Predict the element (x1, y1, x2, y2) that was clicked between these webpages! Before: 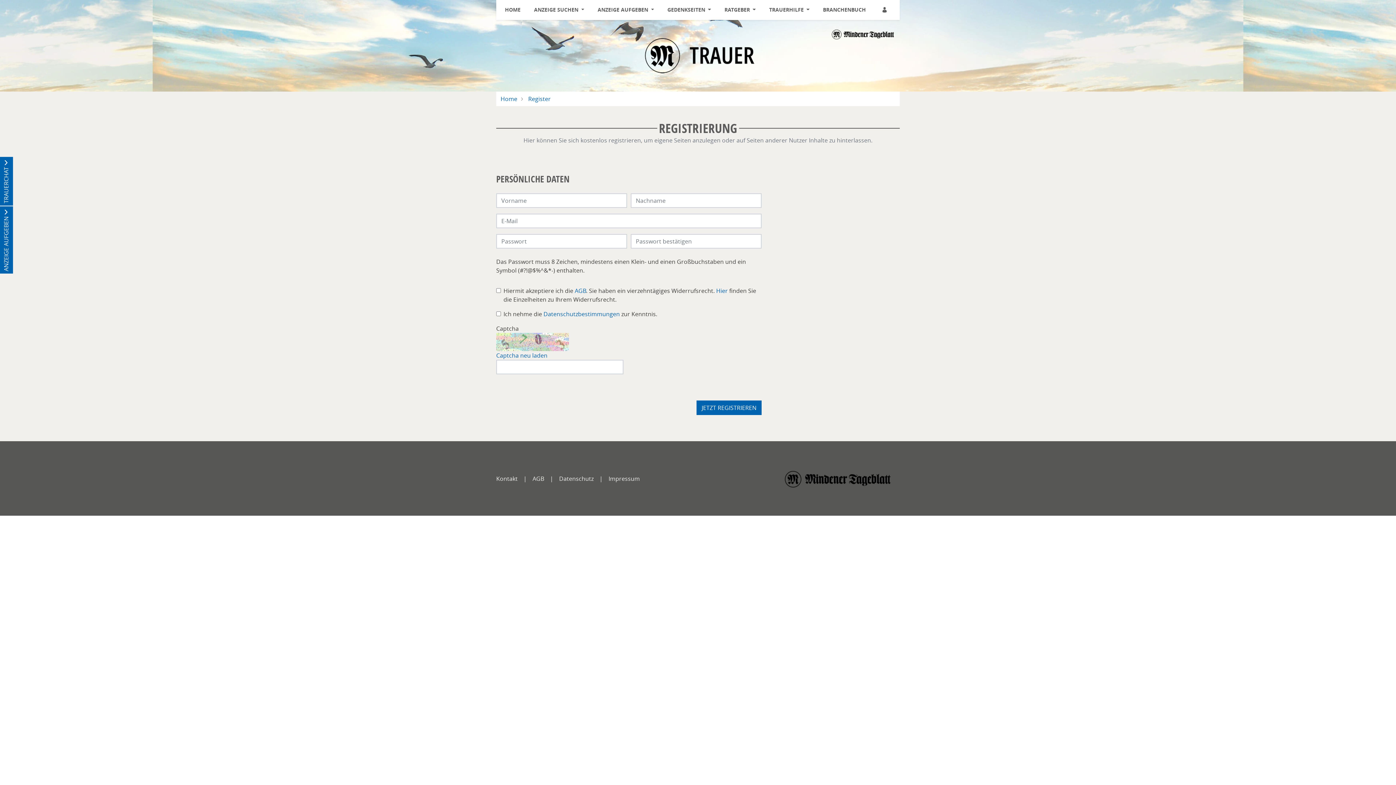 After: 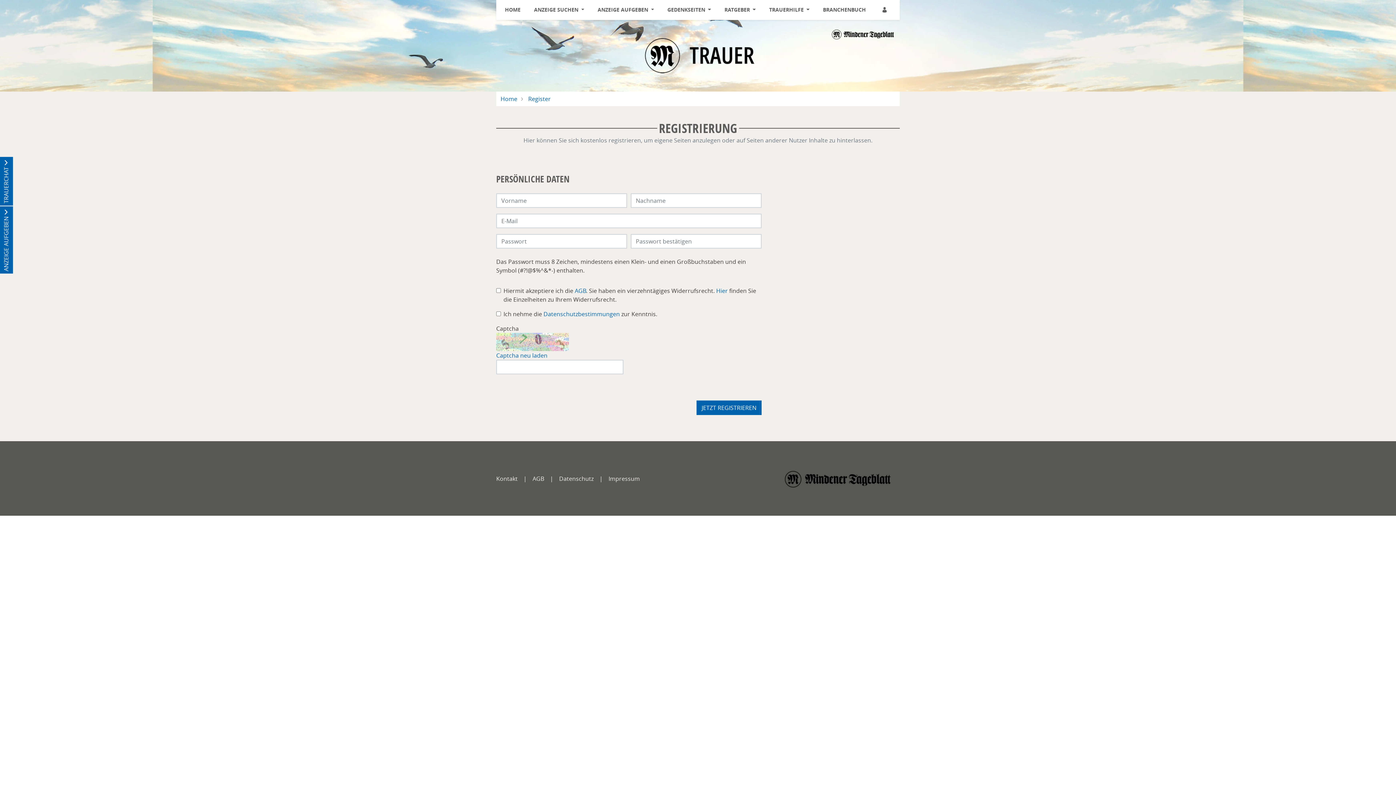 Action: label: Kontakt bbox: (496, 471, 523, 488)